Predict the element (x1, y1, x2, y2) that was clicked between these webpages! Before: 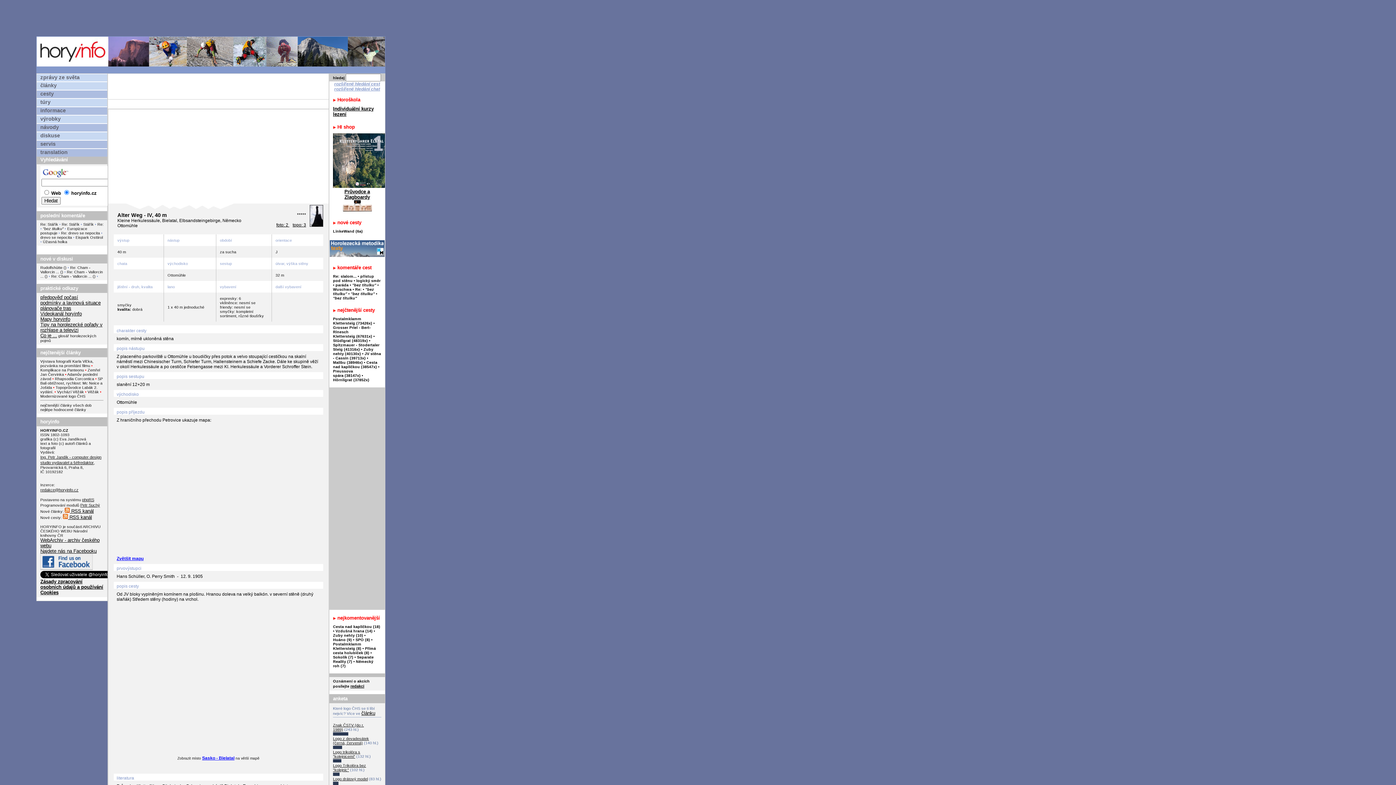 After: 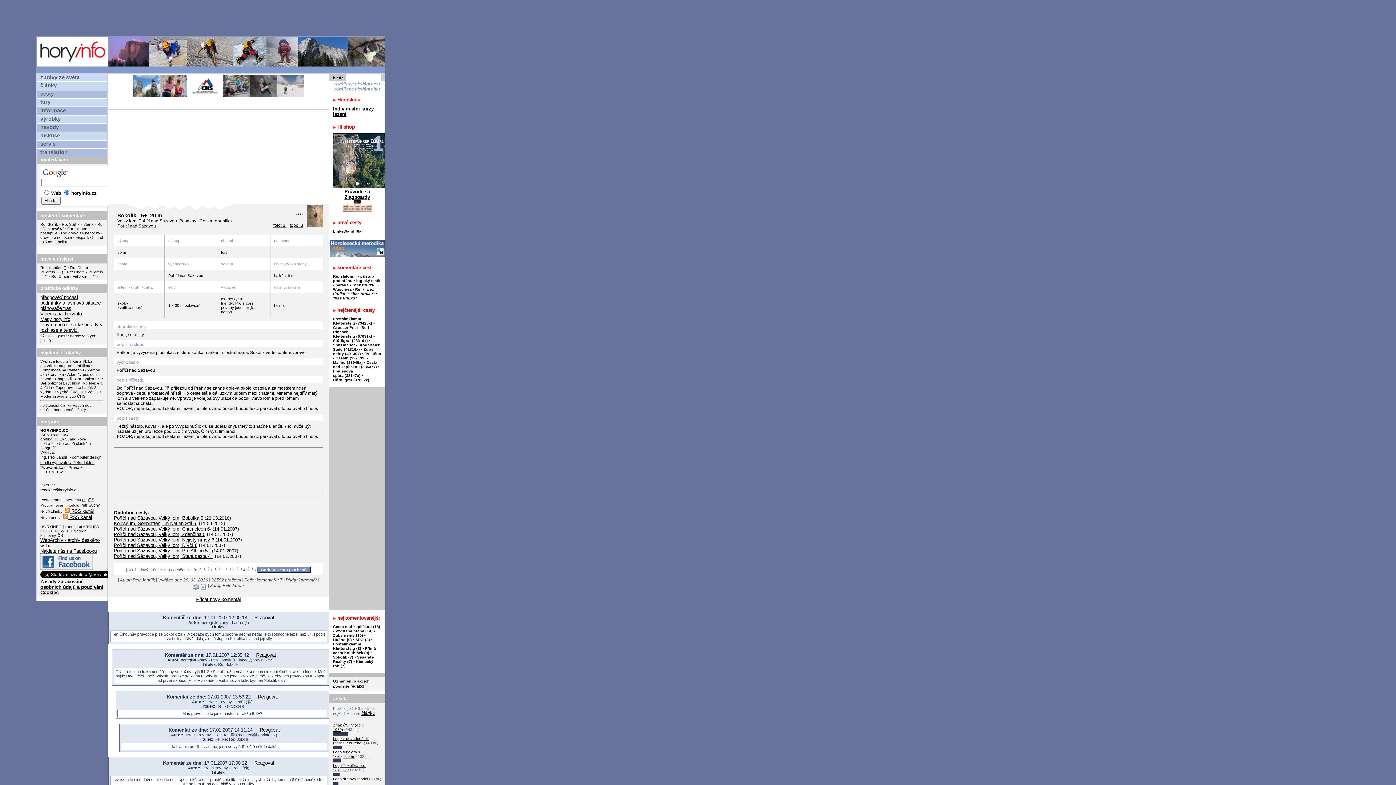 Action: label: Sokolík (7) bbox: (333, 655, 353, 659)